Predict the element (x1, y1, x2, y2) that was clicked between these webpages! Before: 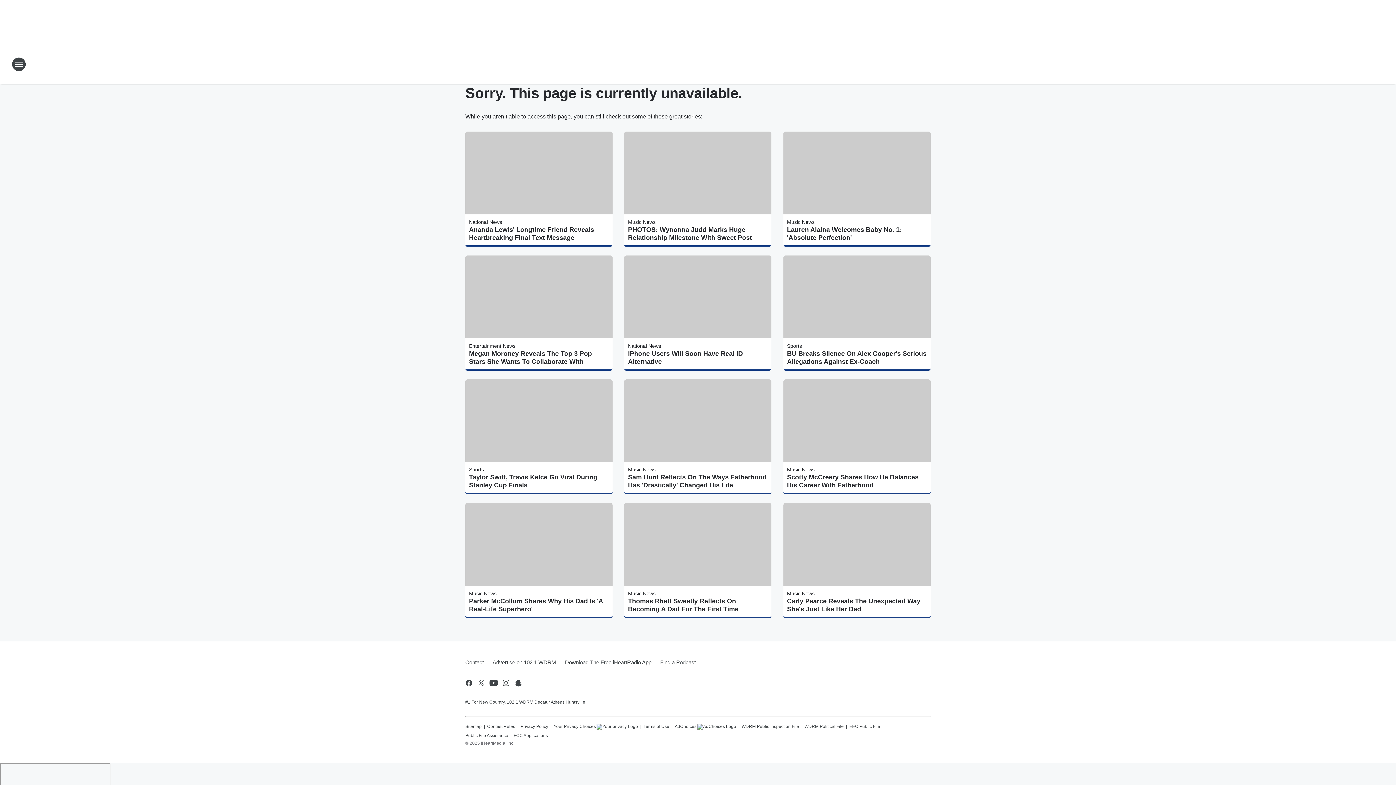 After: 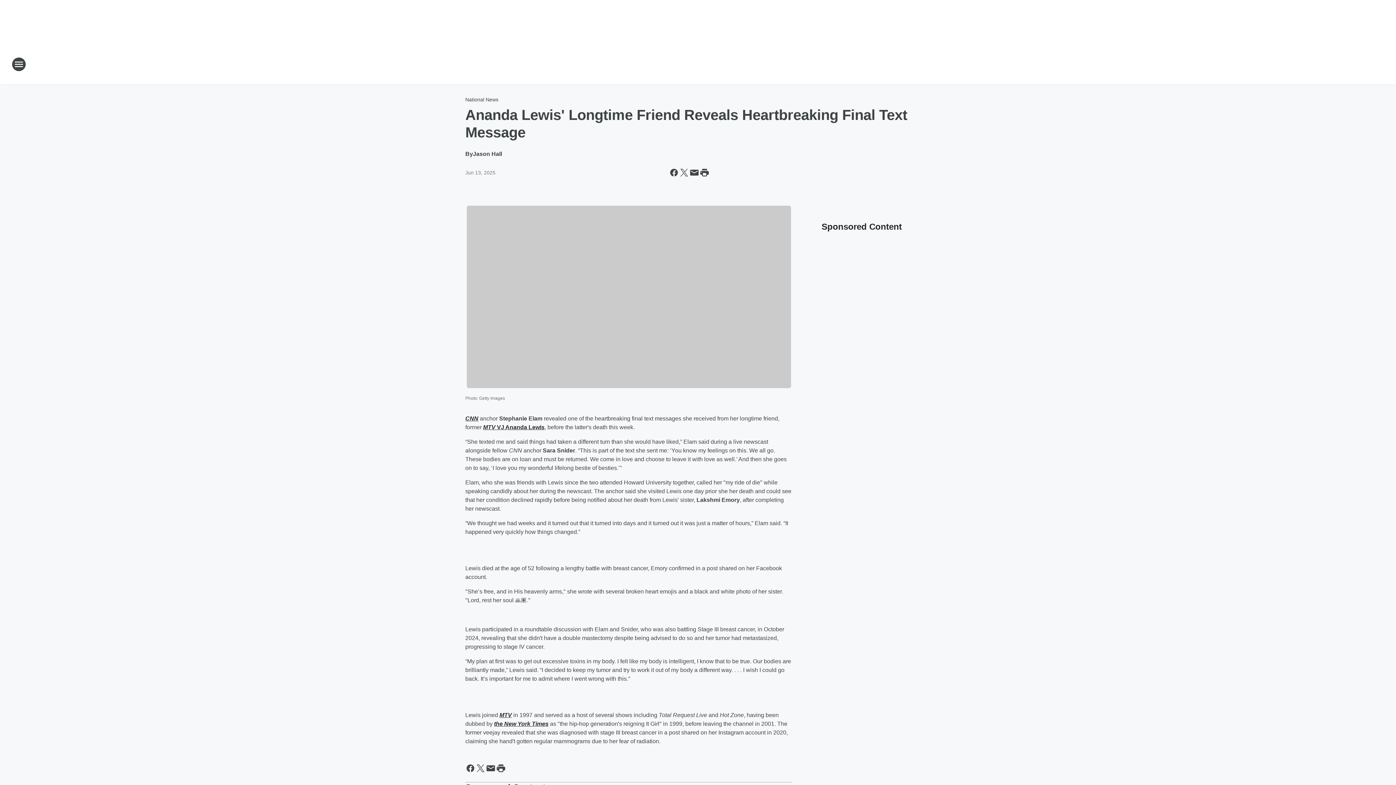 Action: label: Ananda Lewis' Longtime Friend Reveals Heartbreaking Final Text Message bbox: (469, 225, 609, 241)